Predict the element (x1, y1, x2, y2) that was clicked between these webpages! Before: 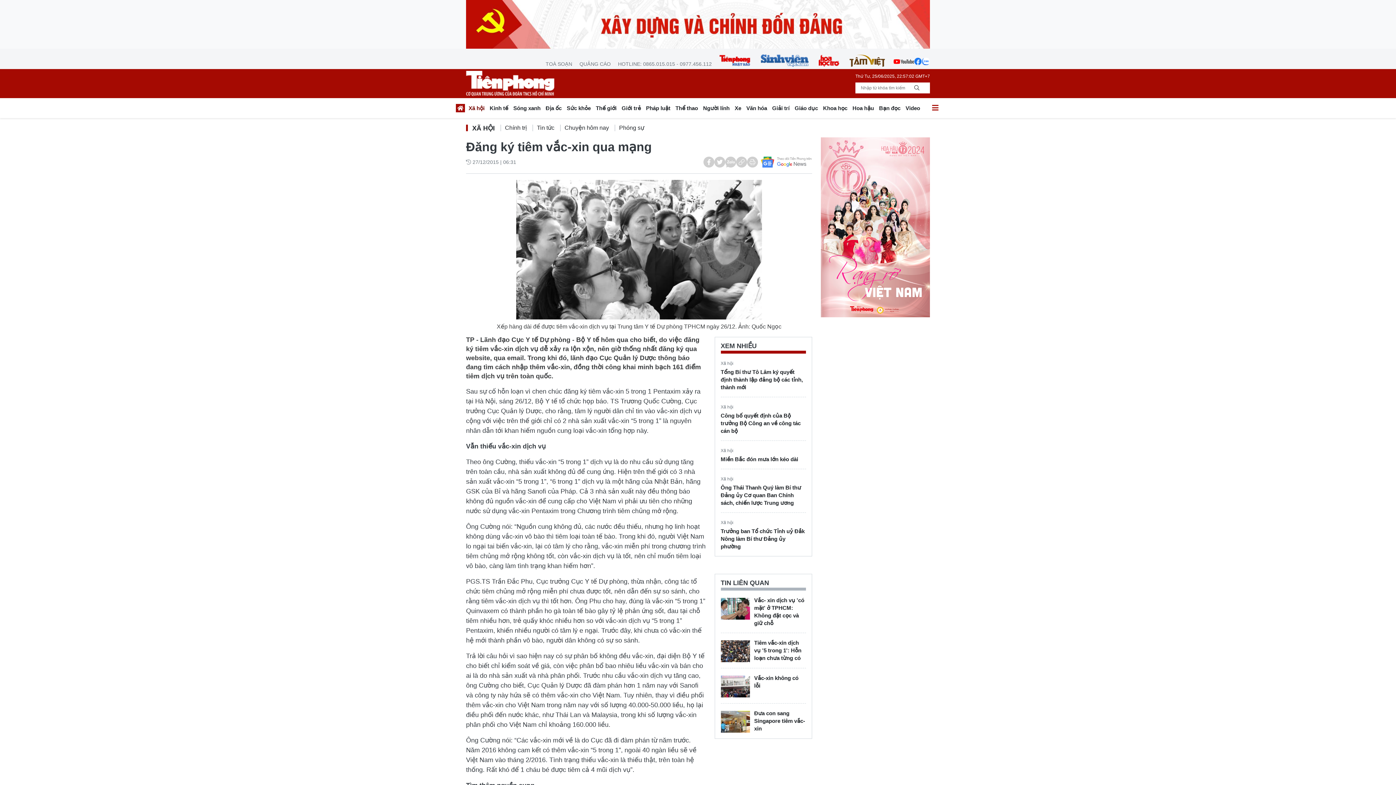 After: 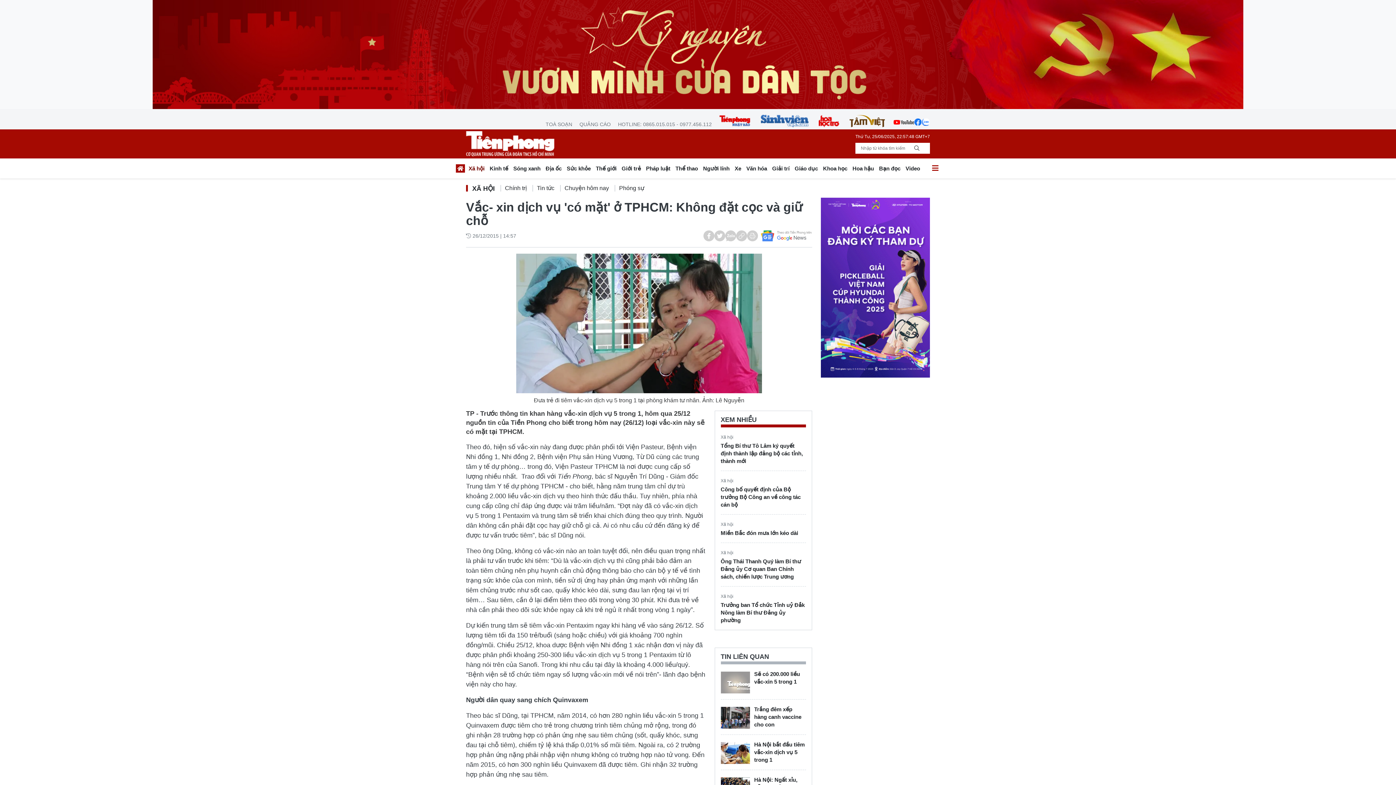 Action: bbox: (720, 598, 750, 619)